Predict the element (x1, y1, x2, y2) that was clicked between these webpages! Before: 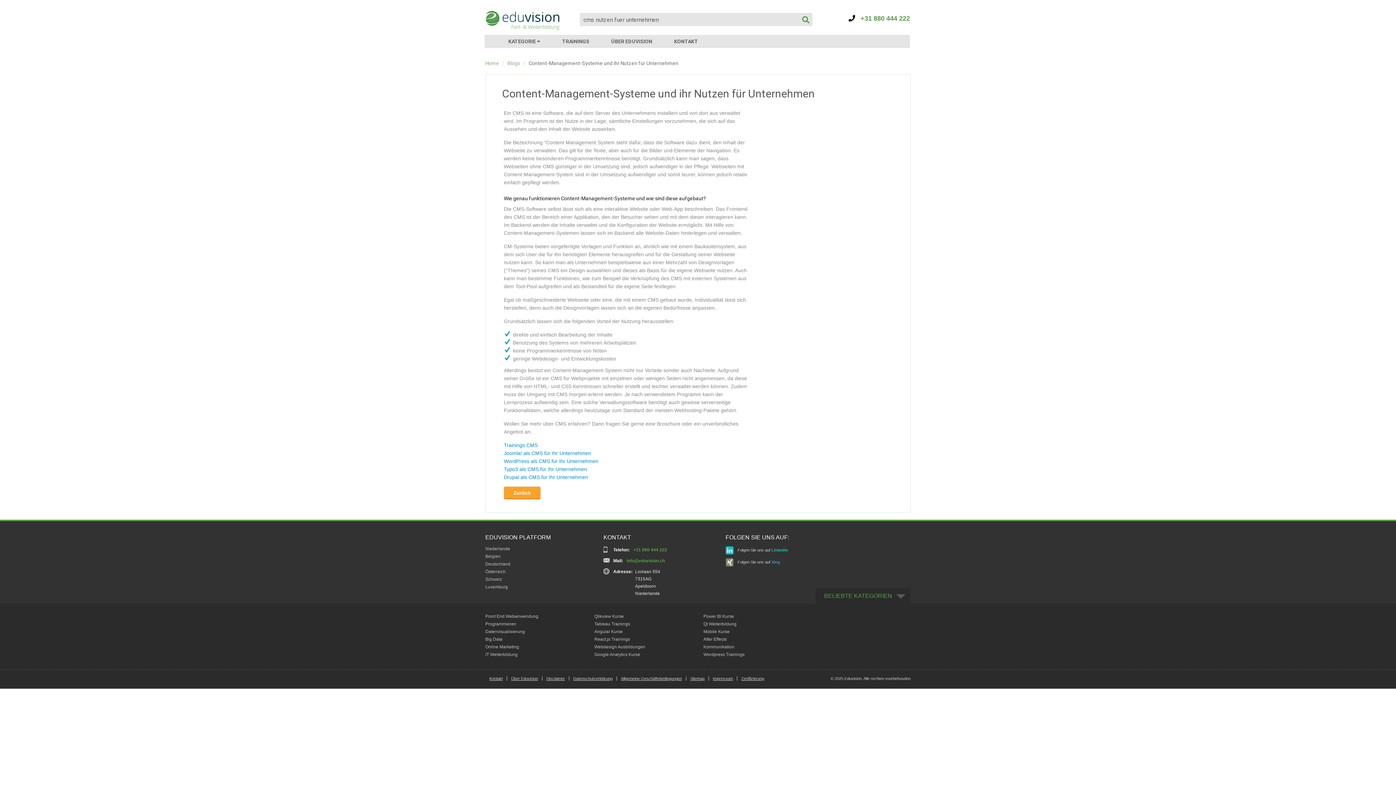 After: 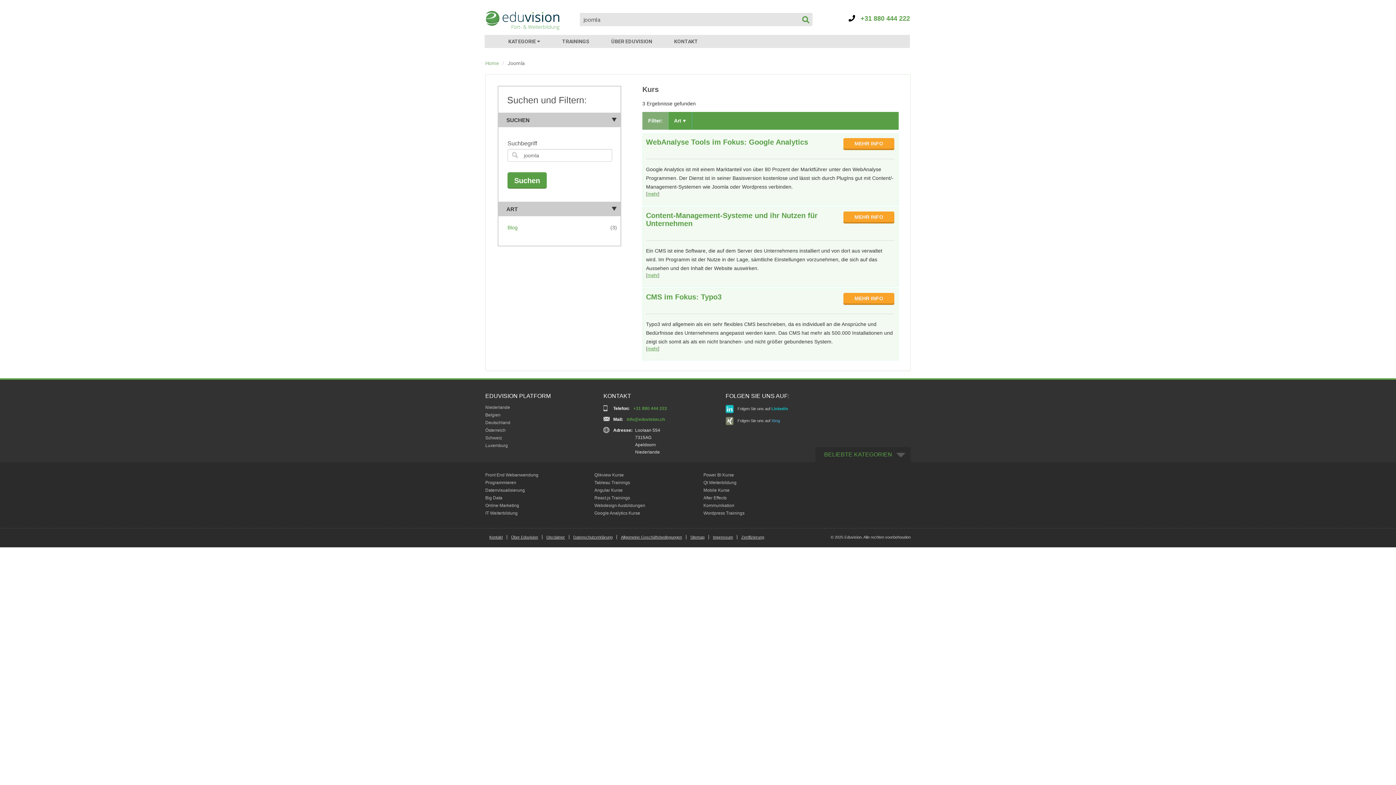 Action: label: Joomla! als CMS für Ihr Unternehmen bbox: (504, 450, 591, 456)